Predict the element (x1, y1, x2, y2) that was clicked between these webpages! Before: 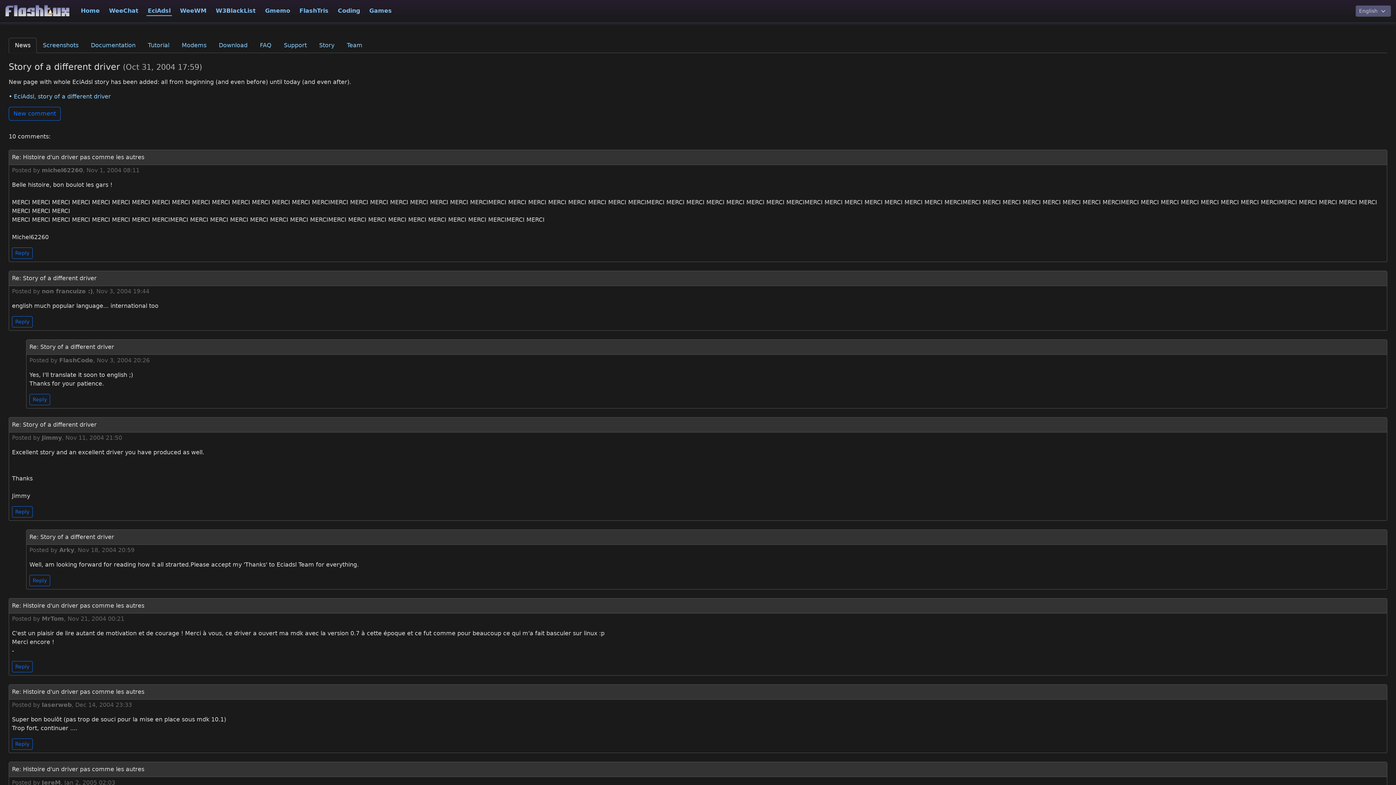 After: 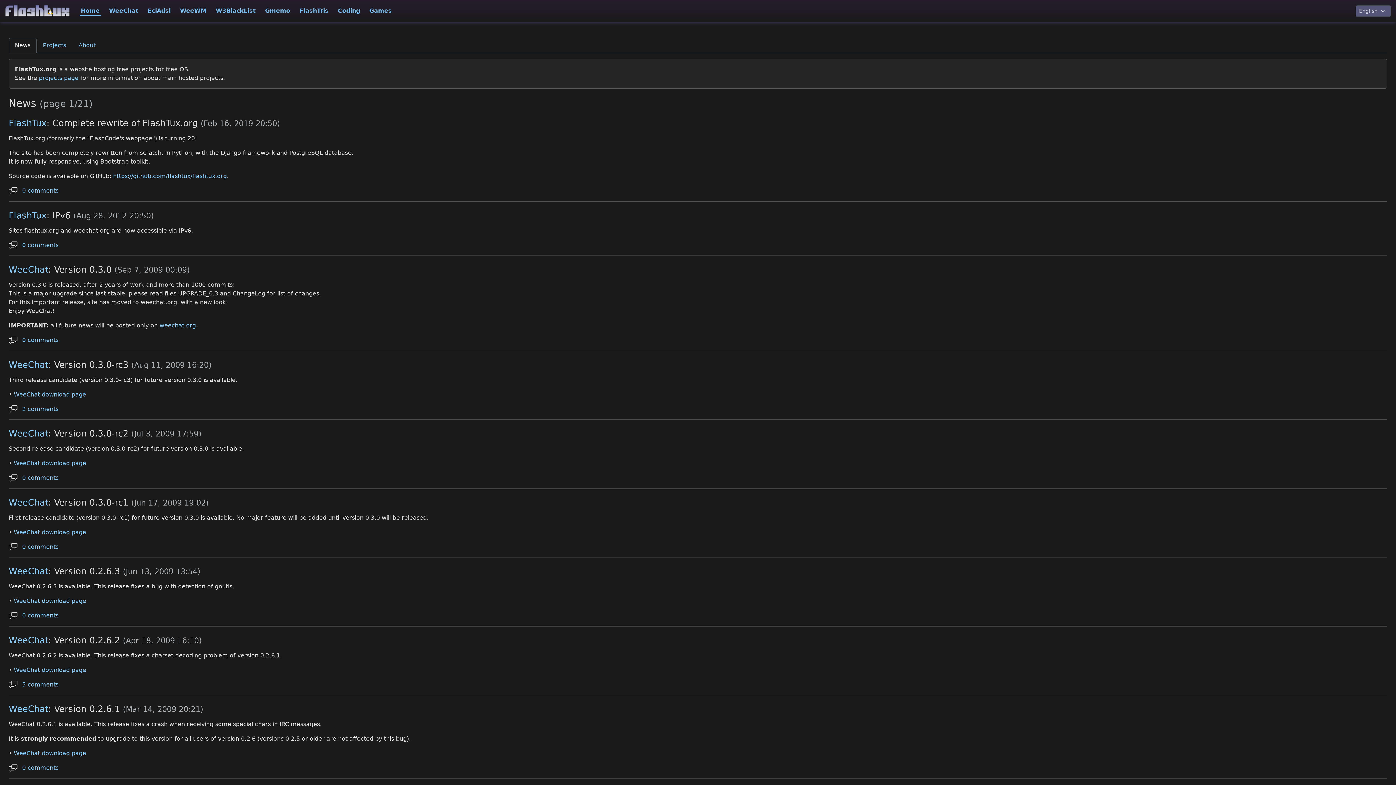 Action: label: Home bbox: (79, 6, 100, 16)